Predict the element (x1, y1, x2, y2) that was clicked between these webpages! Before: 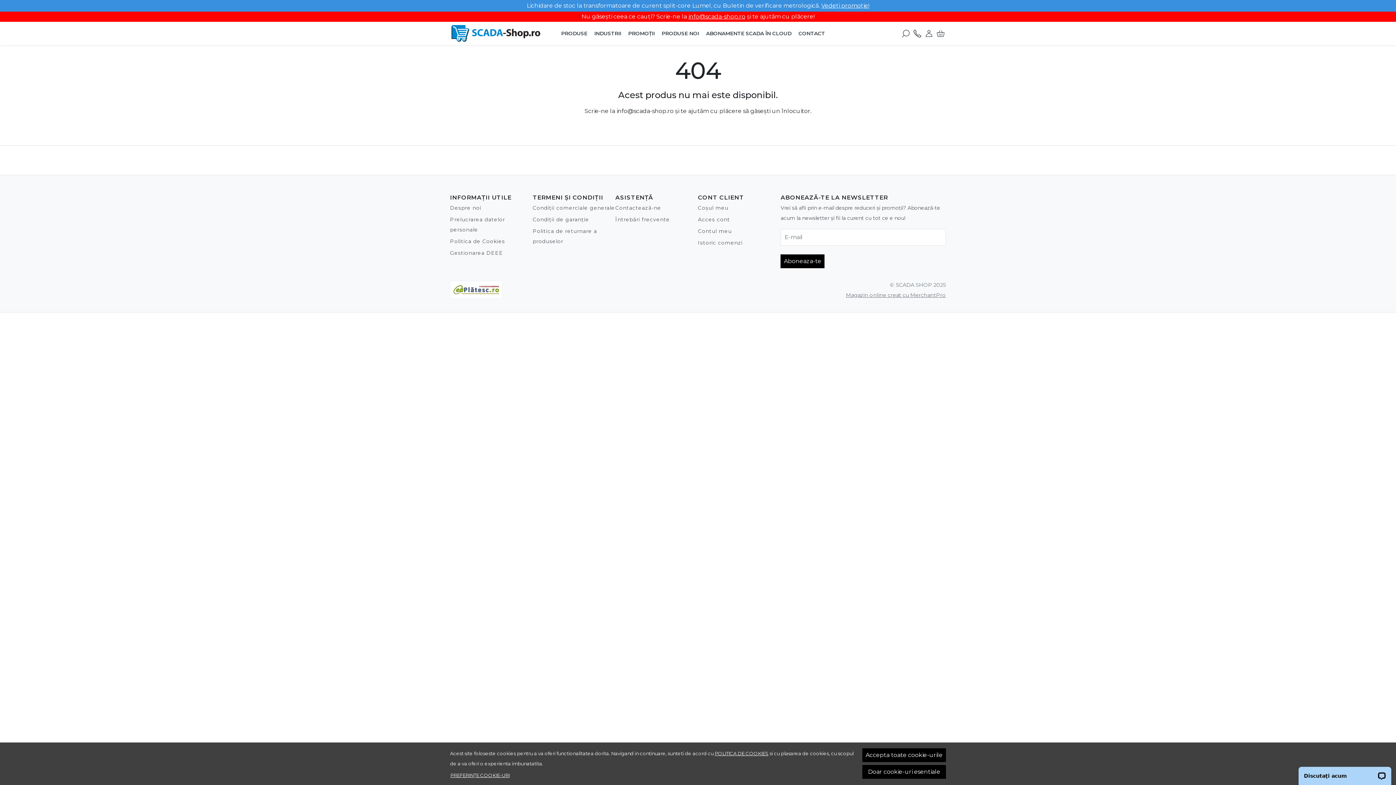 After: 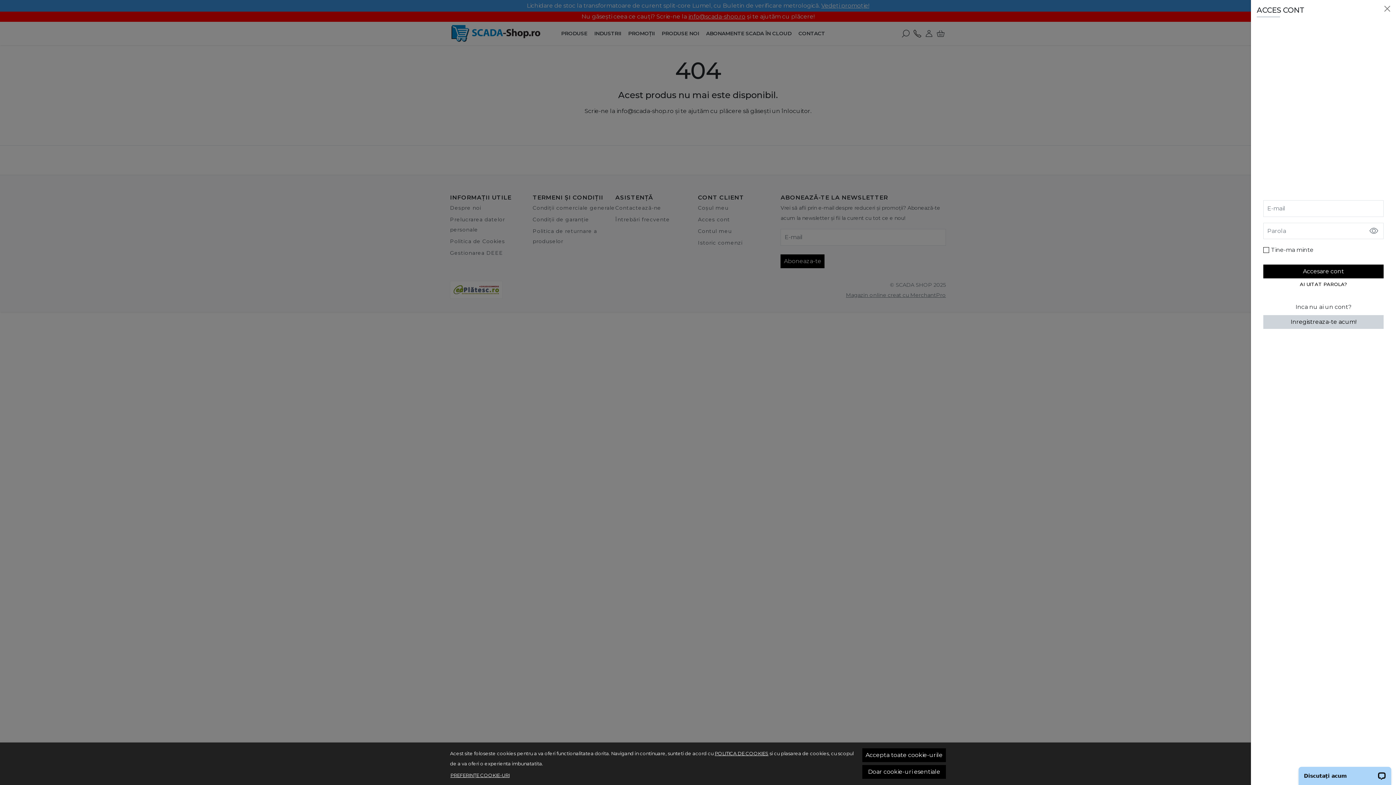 Action: bbox: (925, 28, 933, 38) label: Contul meu